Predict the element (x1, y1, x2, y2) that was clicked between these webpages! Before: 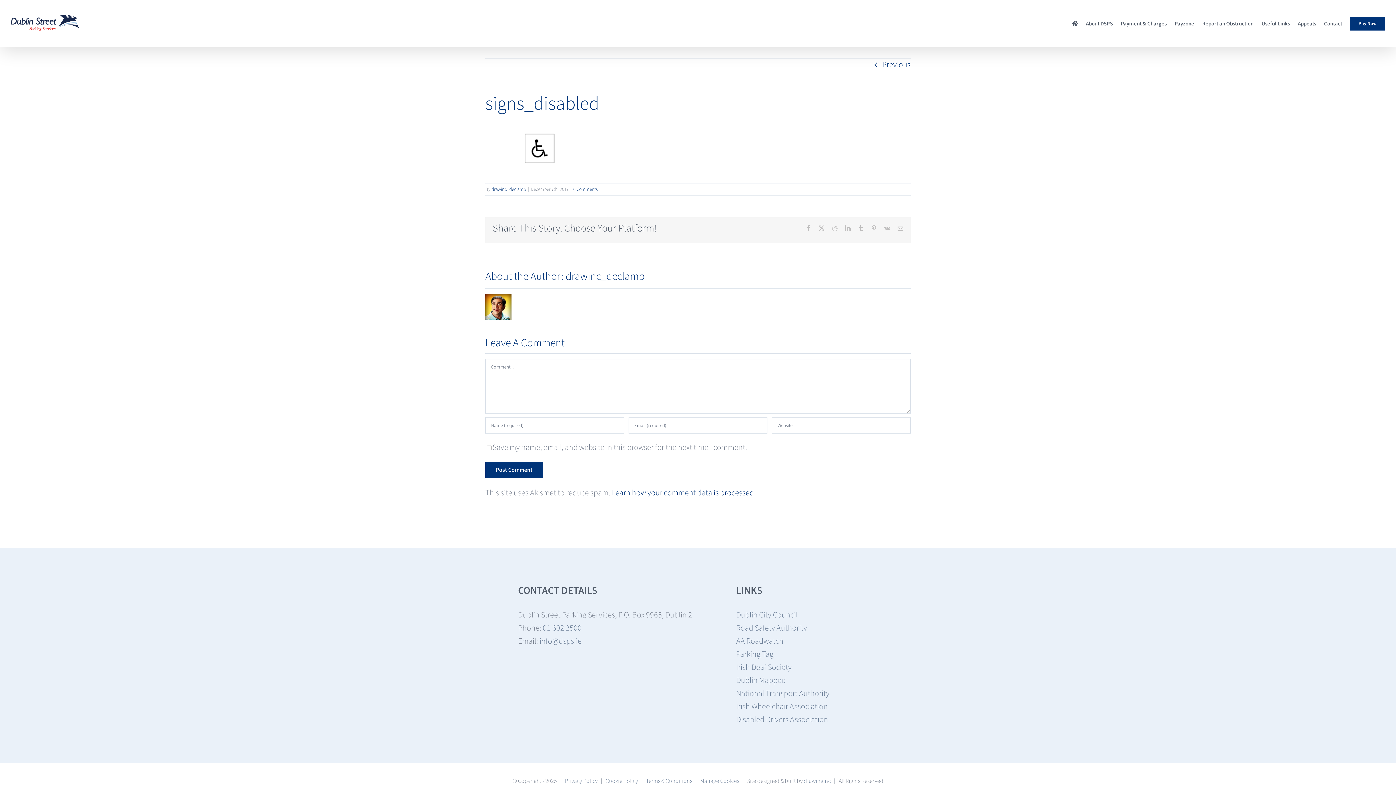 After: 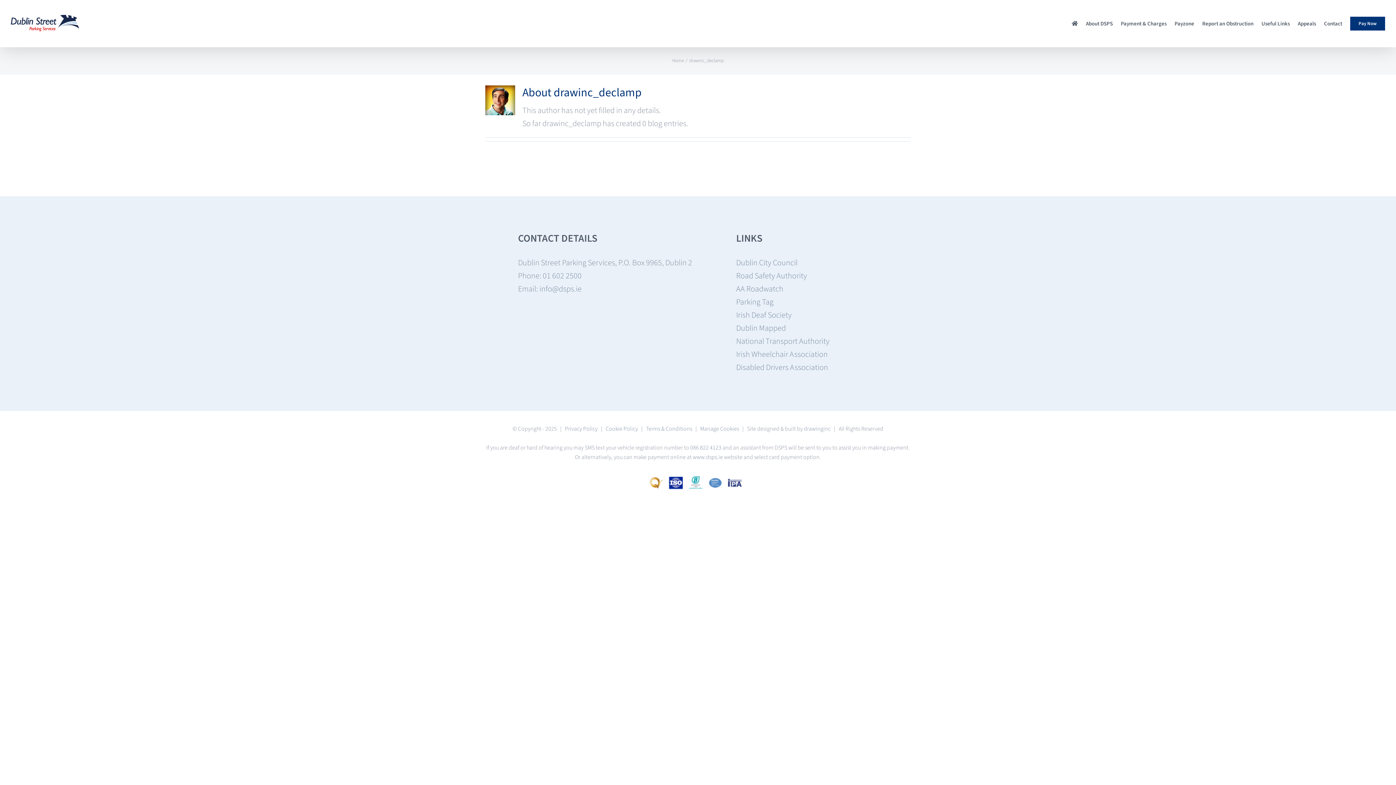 Action: bbox: (491, 186, 526, 192) label: drawinc_declamp